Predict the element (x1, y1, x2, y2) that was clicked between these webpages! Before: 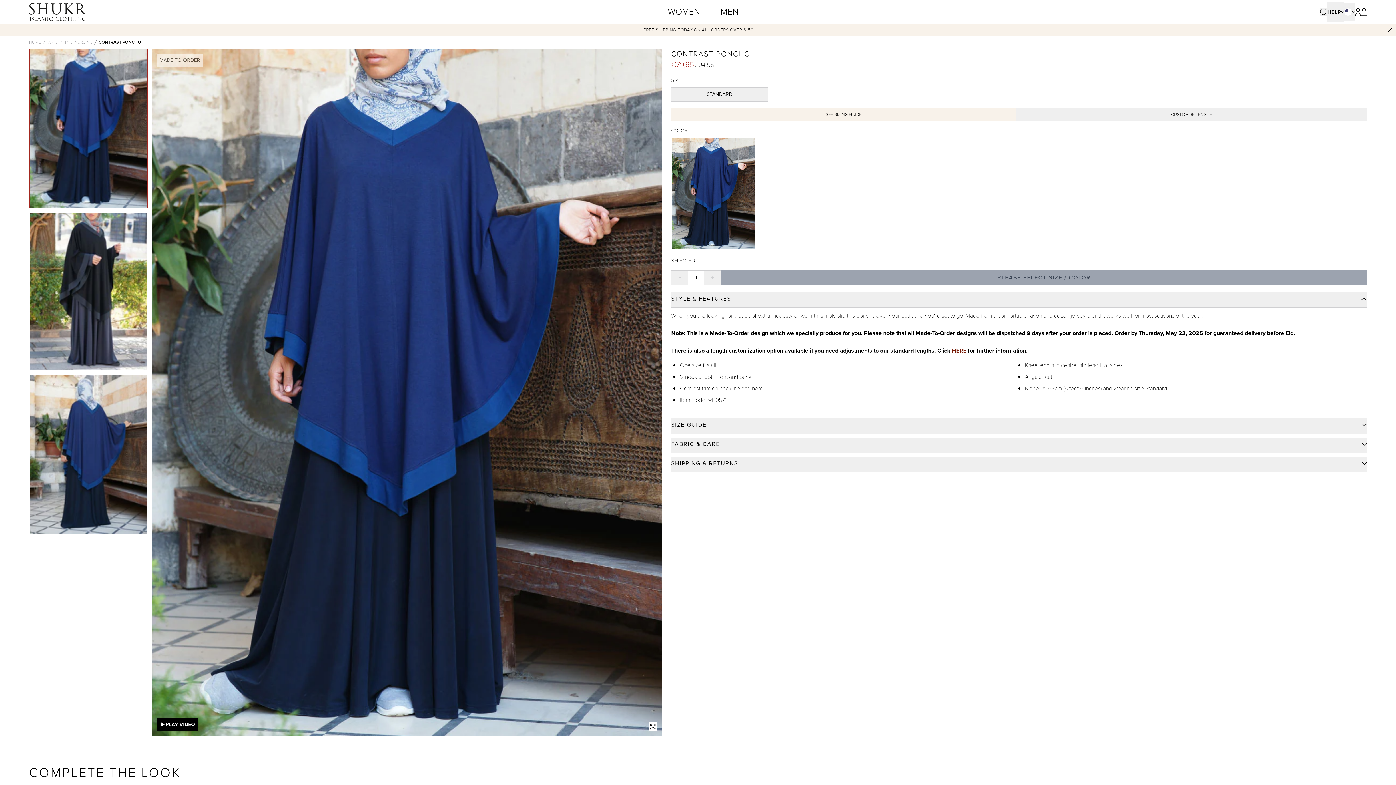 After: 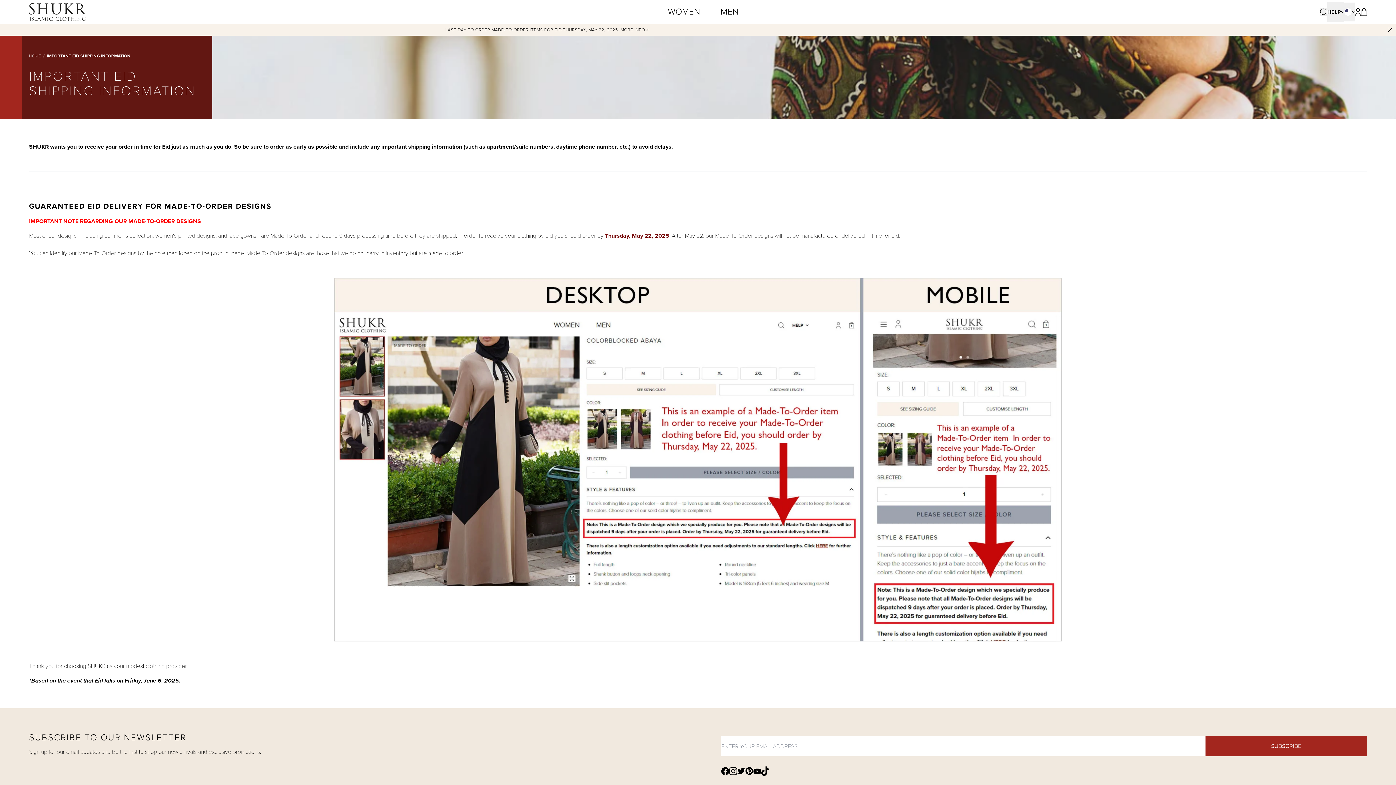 Action: label: CLICK HERE FOR IMPORTANT EID SHIPPING INFO bbox: (86, 24, 1483, 35)